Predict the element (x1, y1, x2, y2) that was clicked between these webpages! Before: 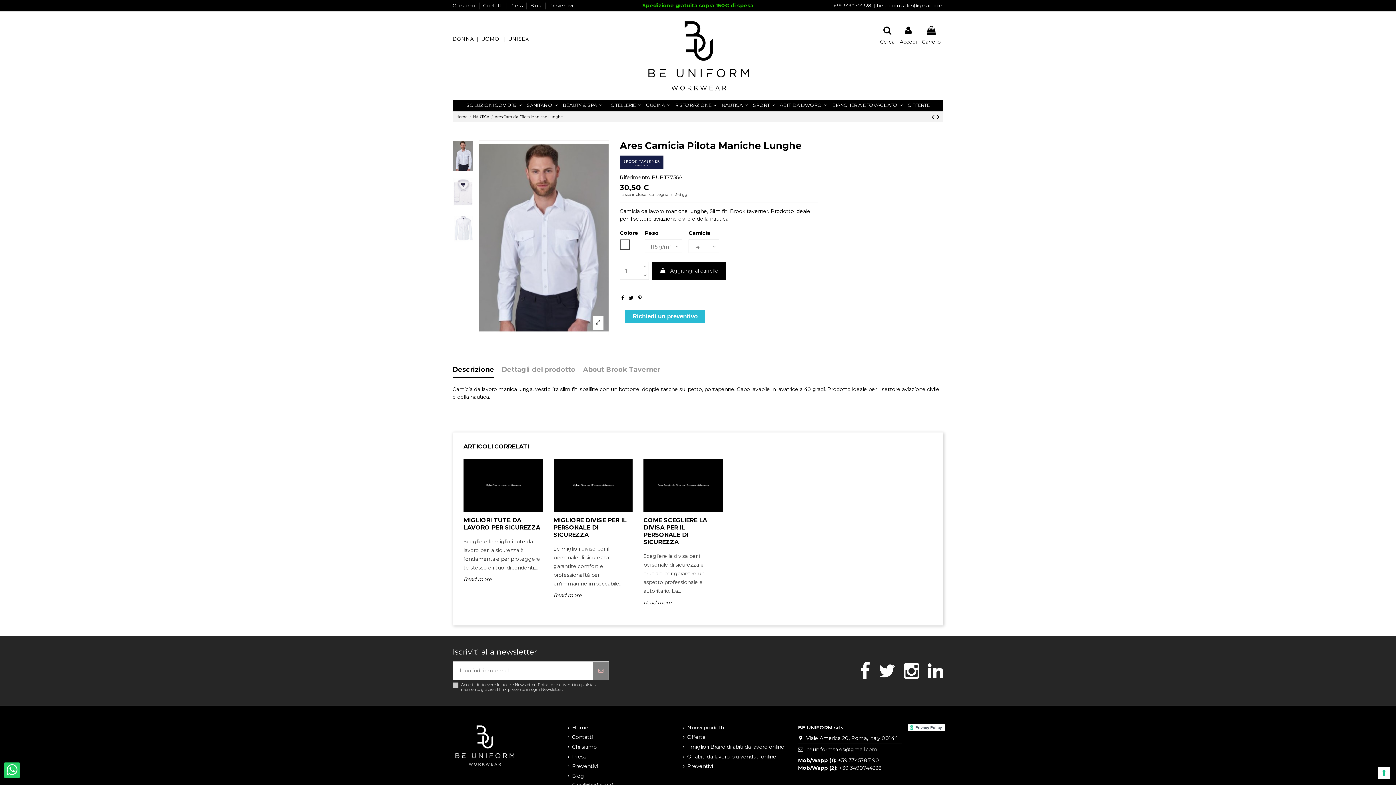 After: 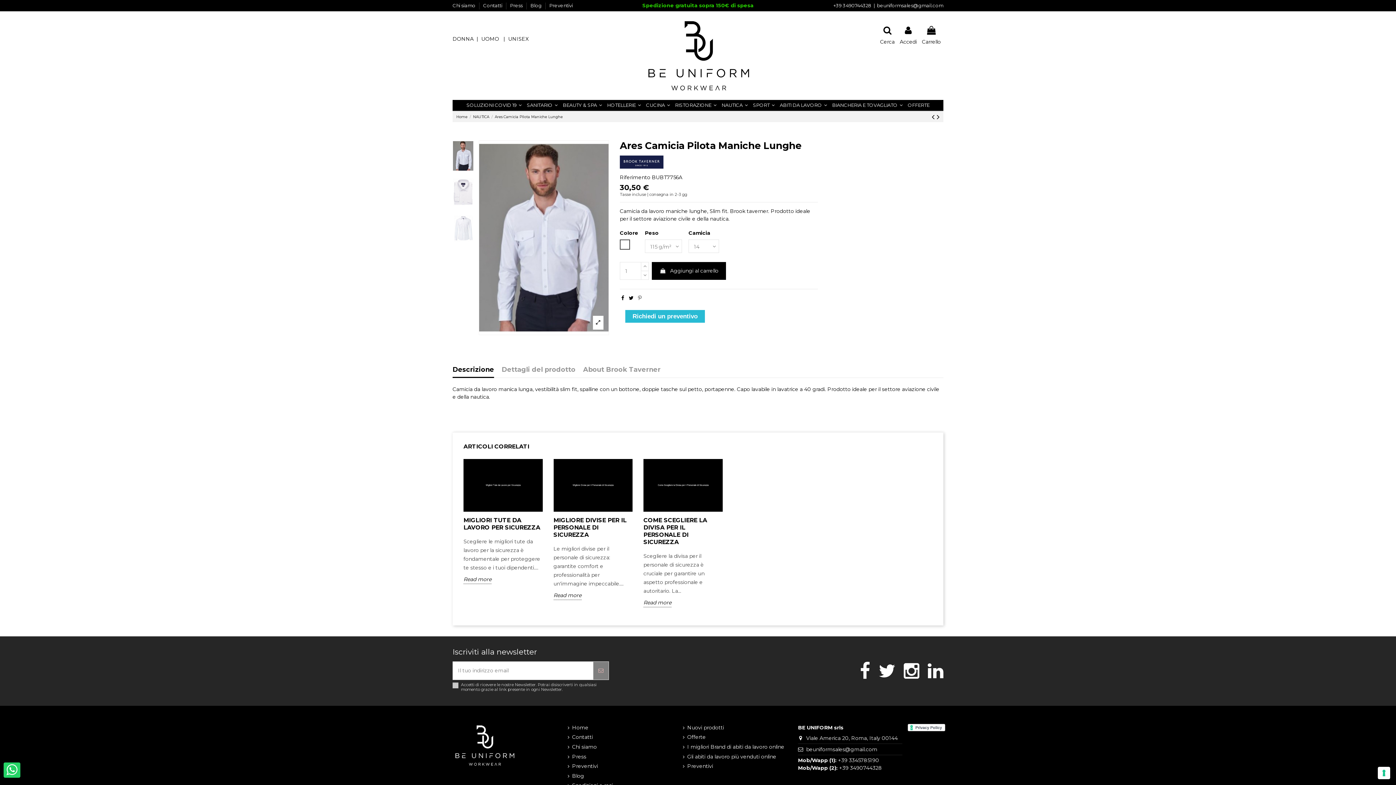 Action: bbox: (638, 295, 641, 301)